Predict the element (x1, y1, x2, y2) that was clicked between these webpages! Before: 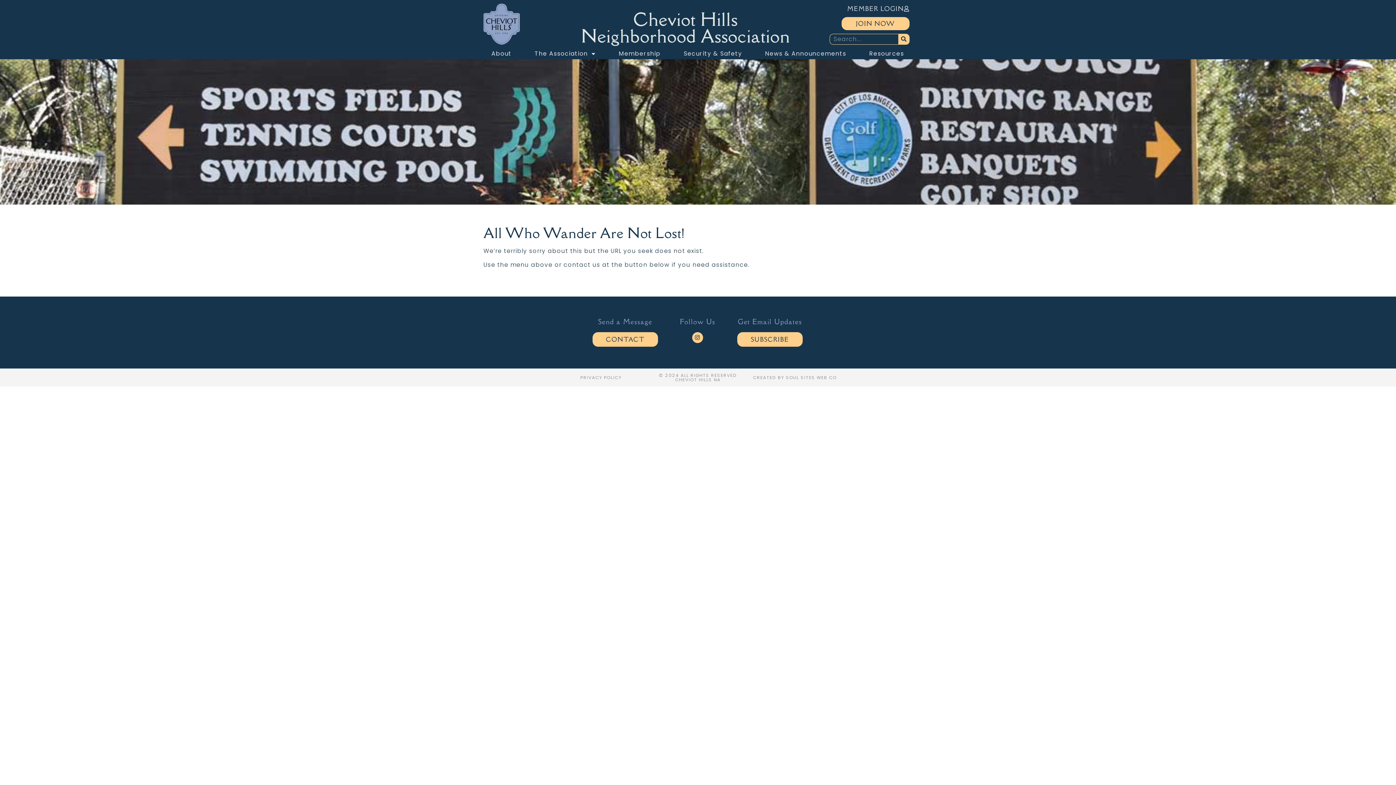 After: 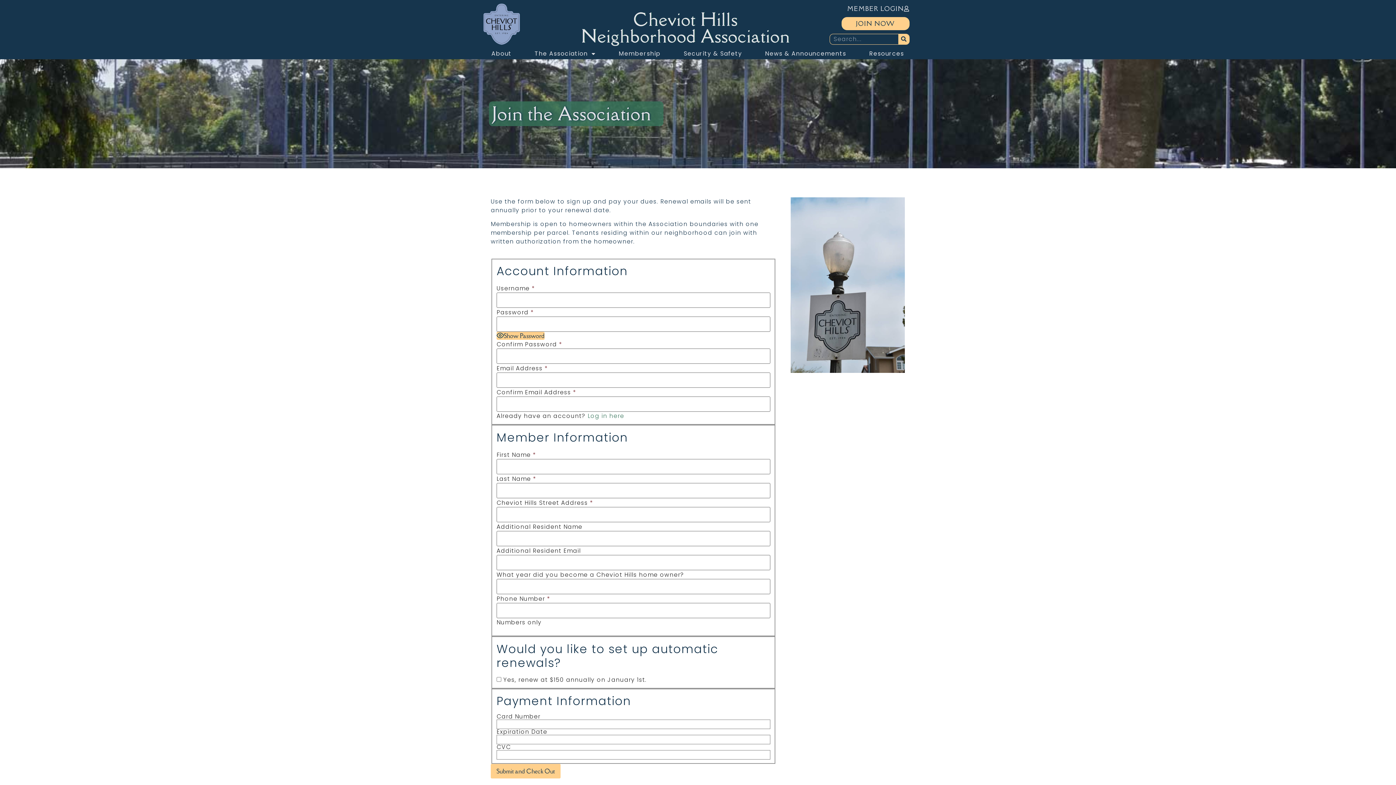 Action: label: JOIN NOW bbox: (841, 17, 909, 30)